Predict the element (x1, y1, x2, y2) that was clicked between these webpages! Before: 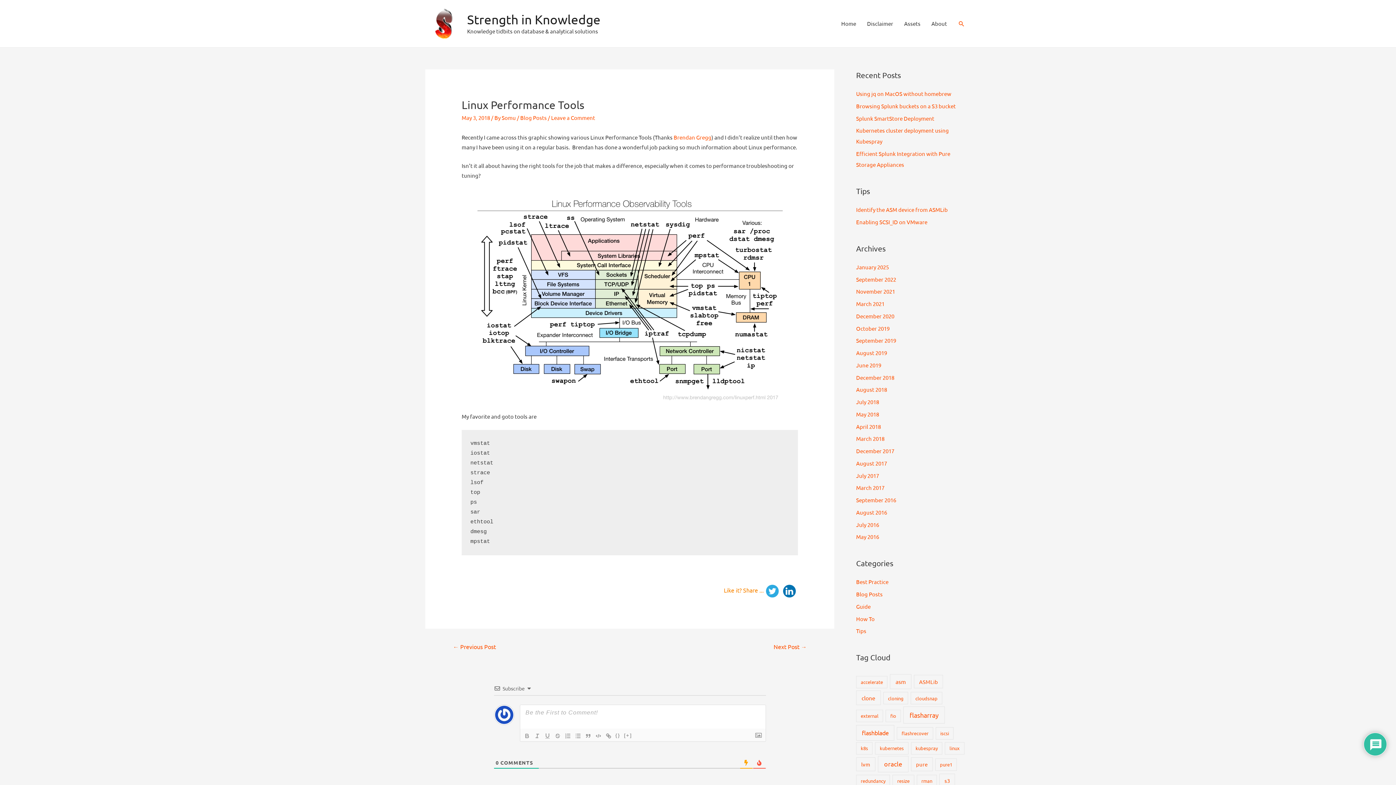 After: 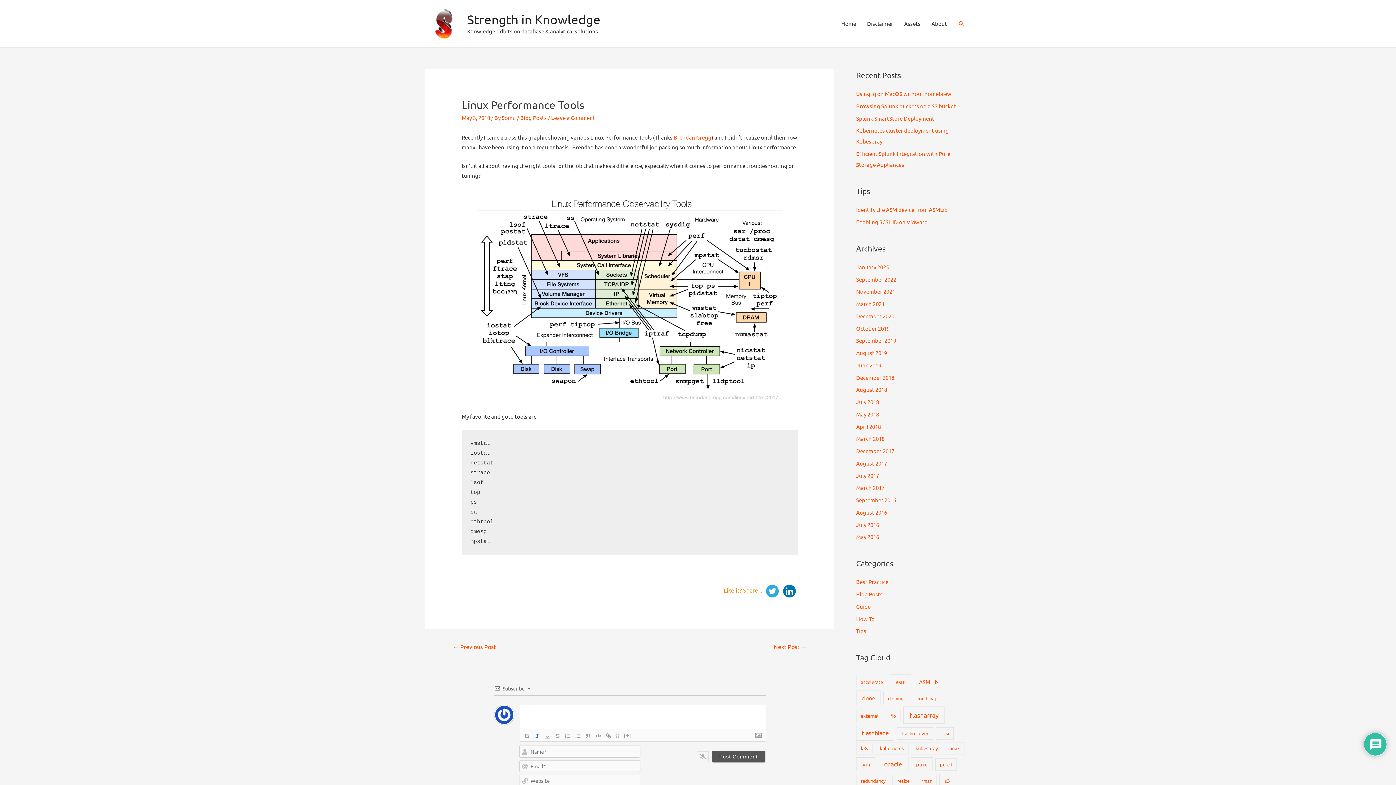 Action: bbox: (532, 731, 542, 740)